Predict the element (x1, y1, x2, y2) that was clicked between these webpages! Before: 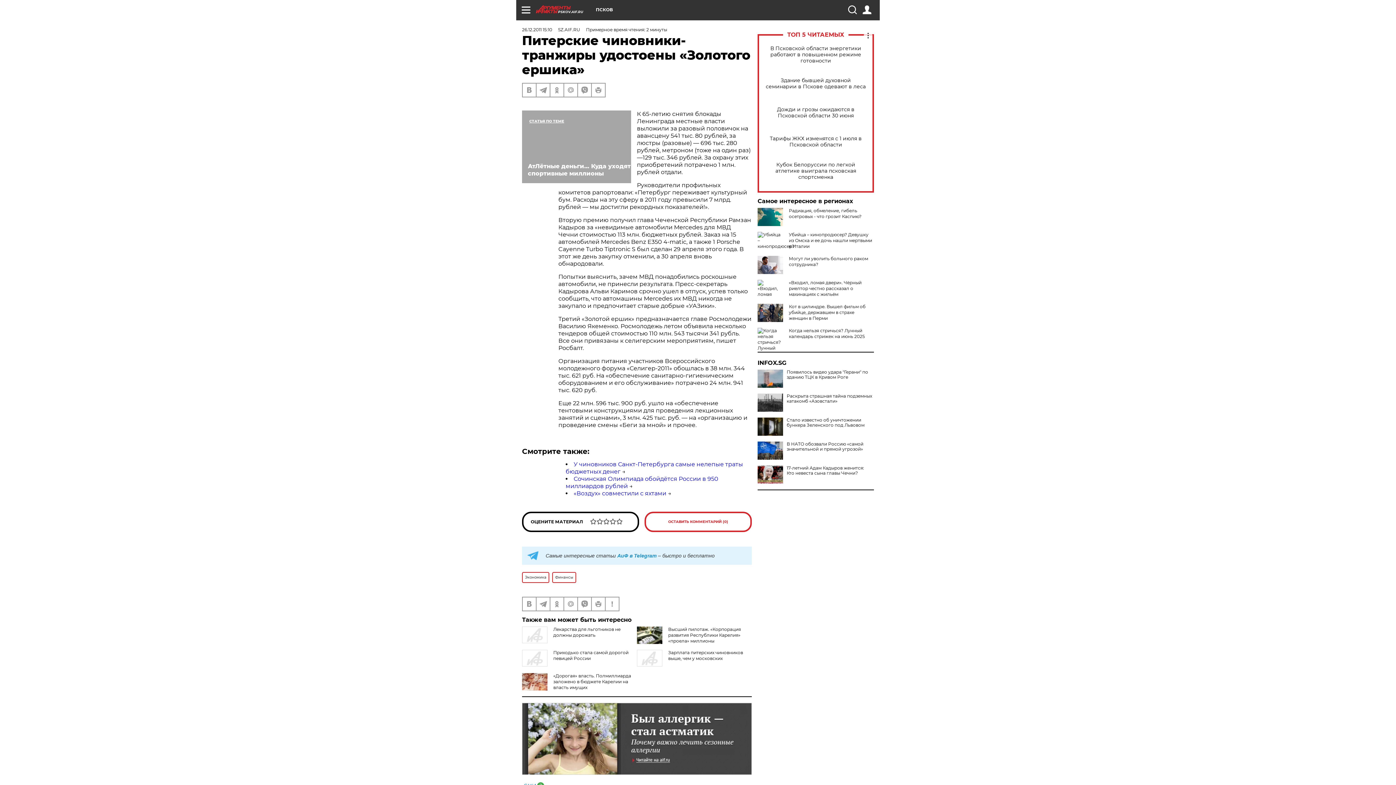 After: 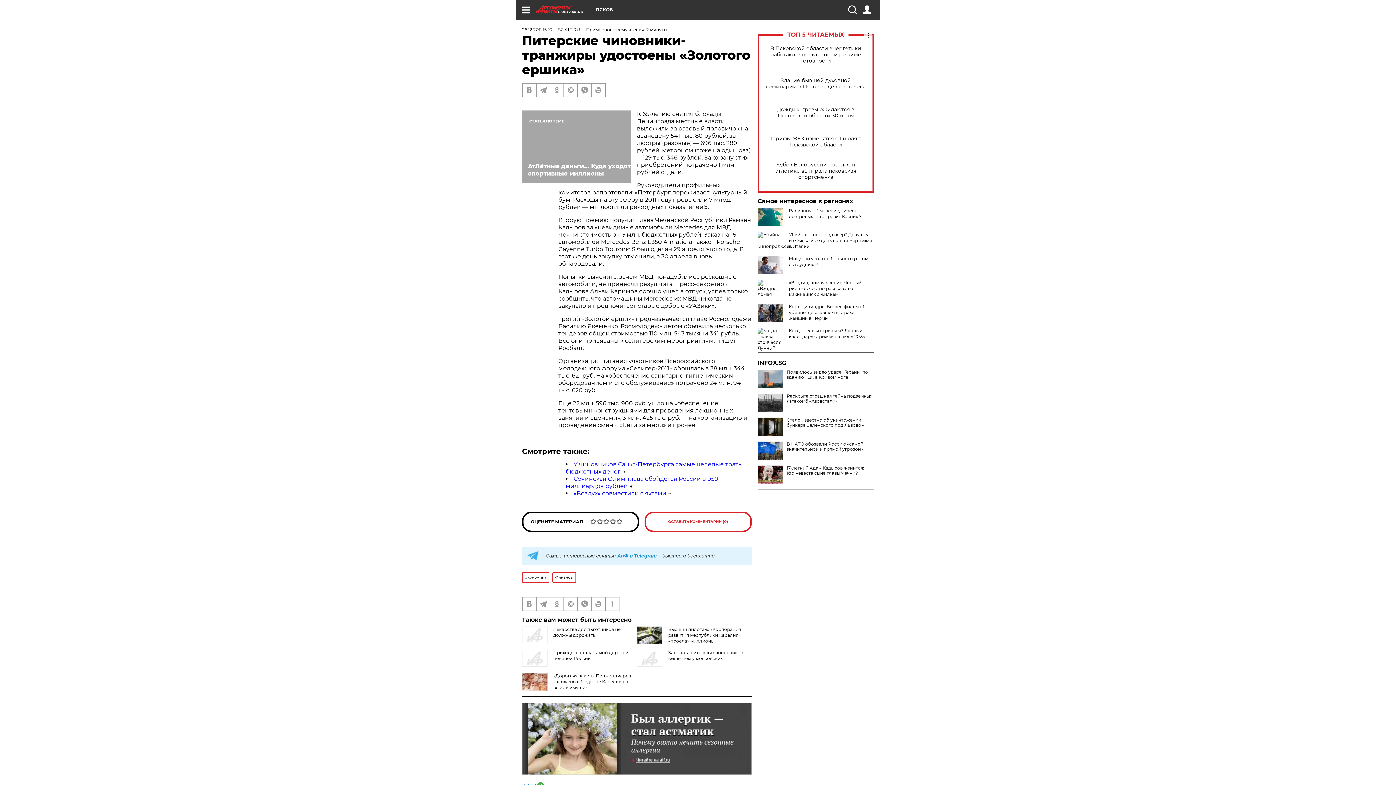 Action: label: INFOX.SG bbox: (757, 360, 874, 366)